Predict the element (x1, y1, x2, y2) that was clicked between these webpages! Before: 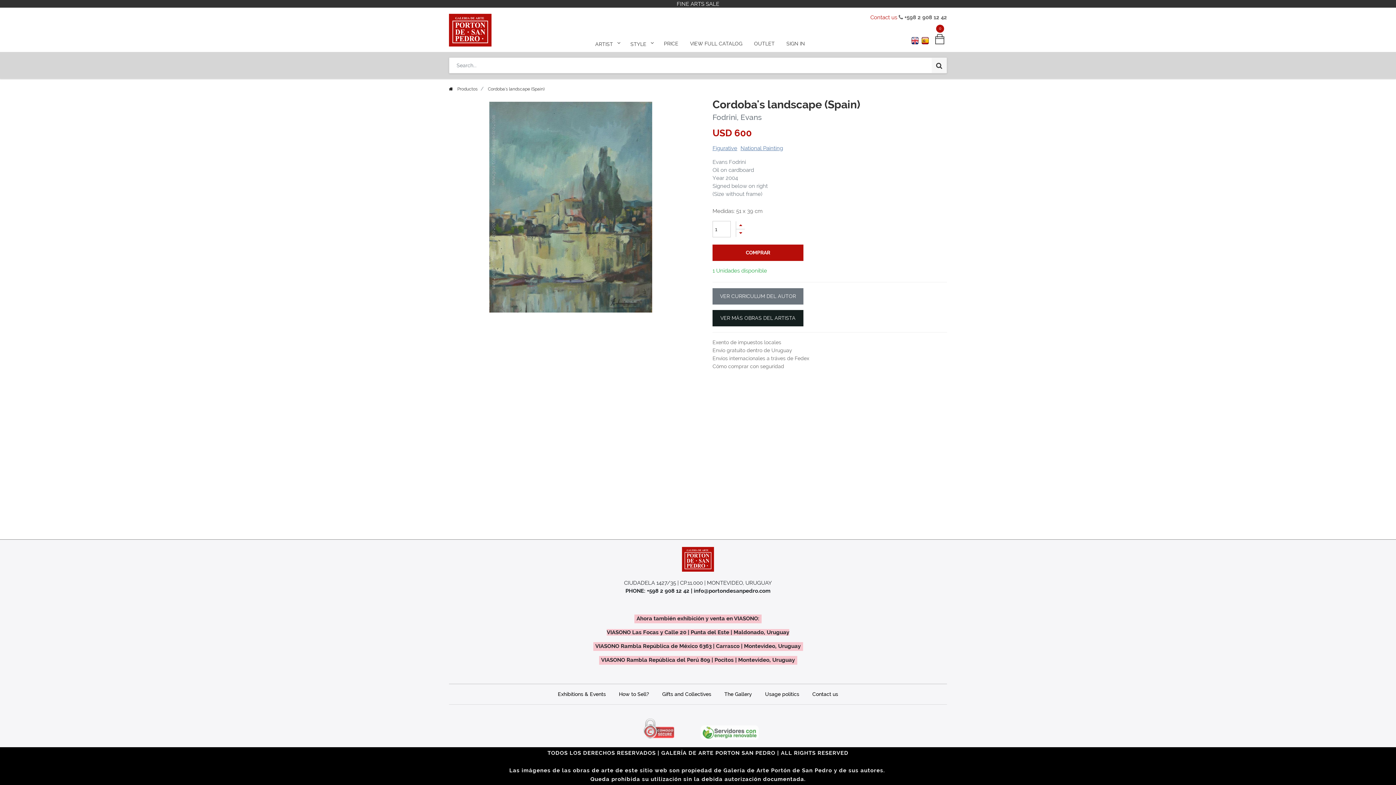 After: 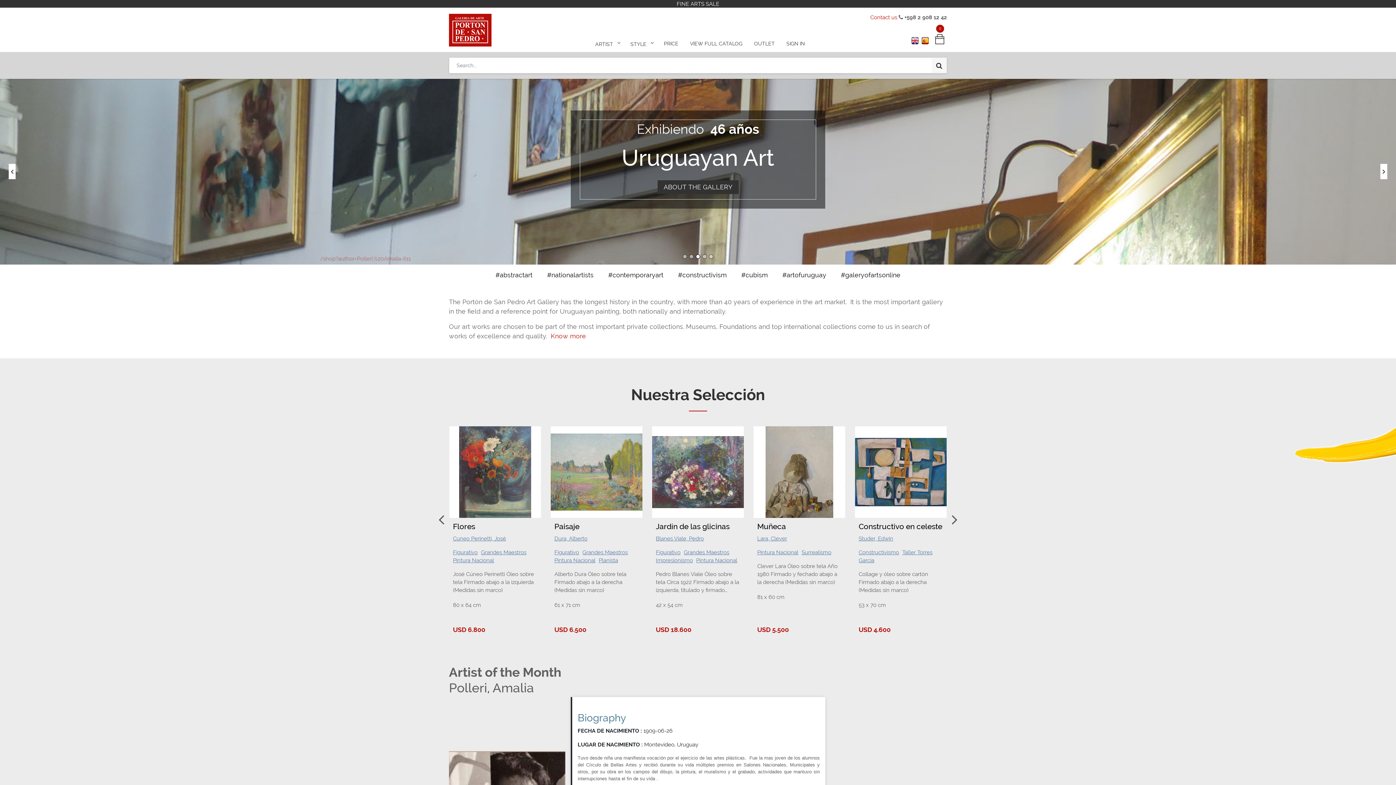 Action: bbox: (449, 8, 491, 51)